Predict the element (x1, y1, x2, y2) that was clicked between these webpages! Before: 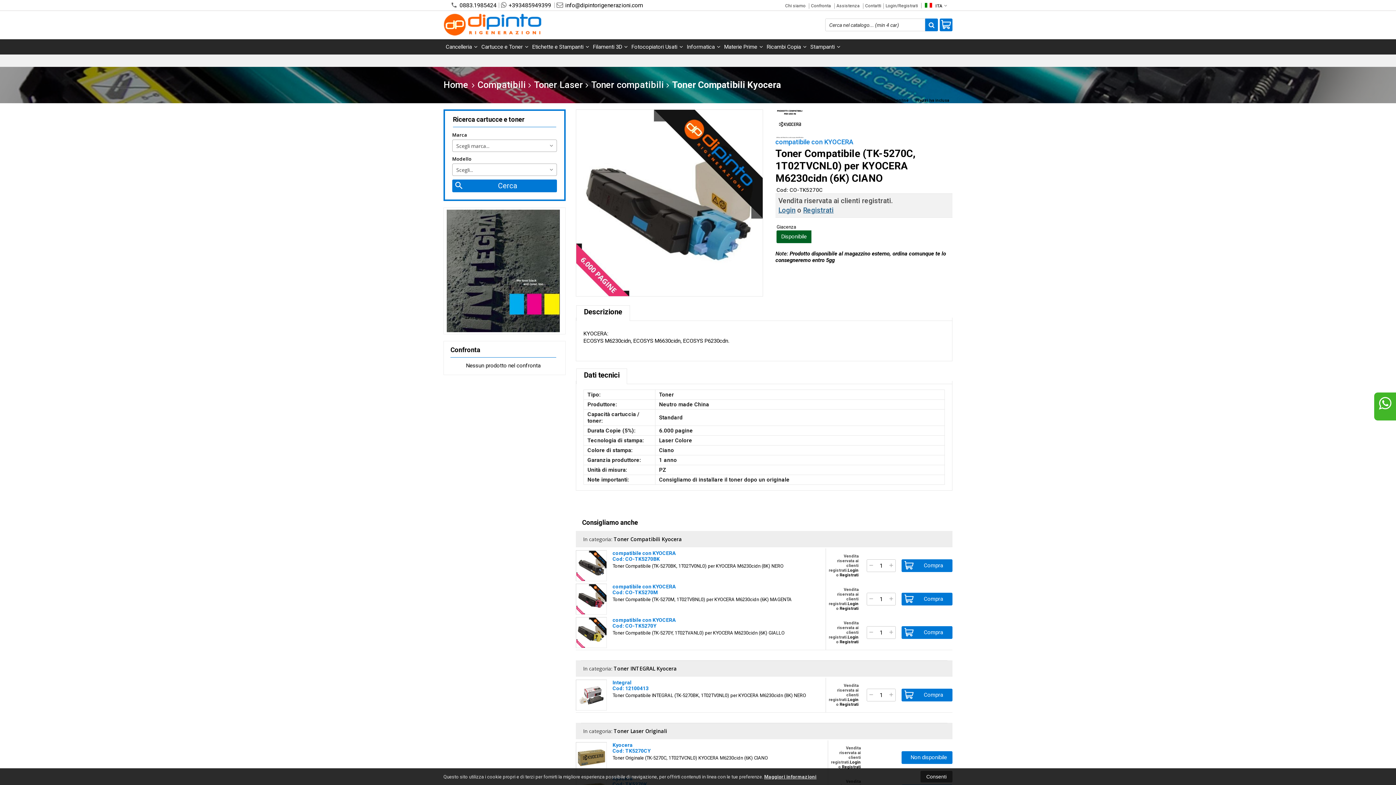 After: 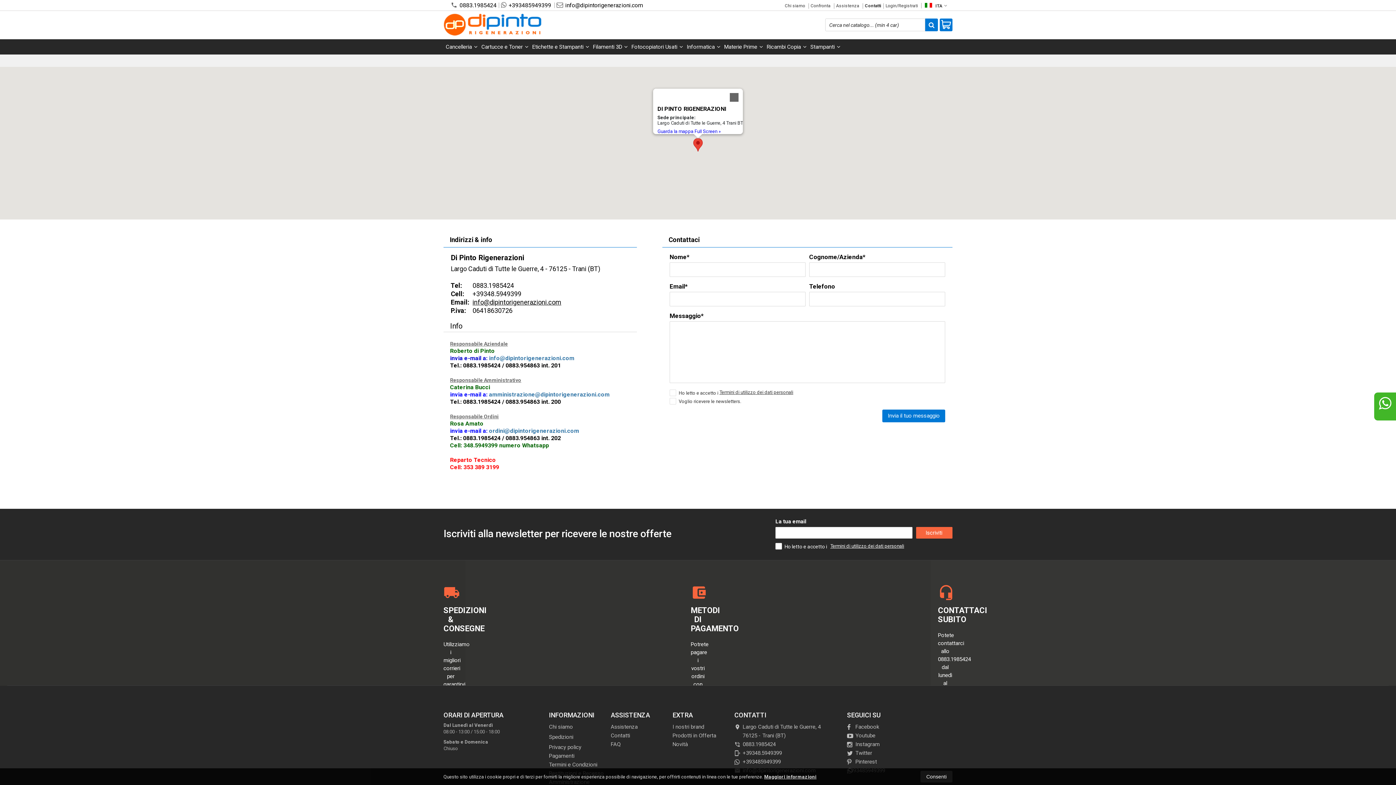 Action: label: Contatti bbox: (863, 3, 883, 8)